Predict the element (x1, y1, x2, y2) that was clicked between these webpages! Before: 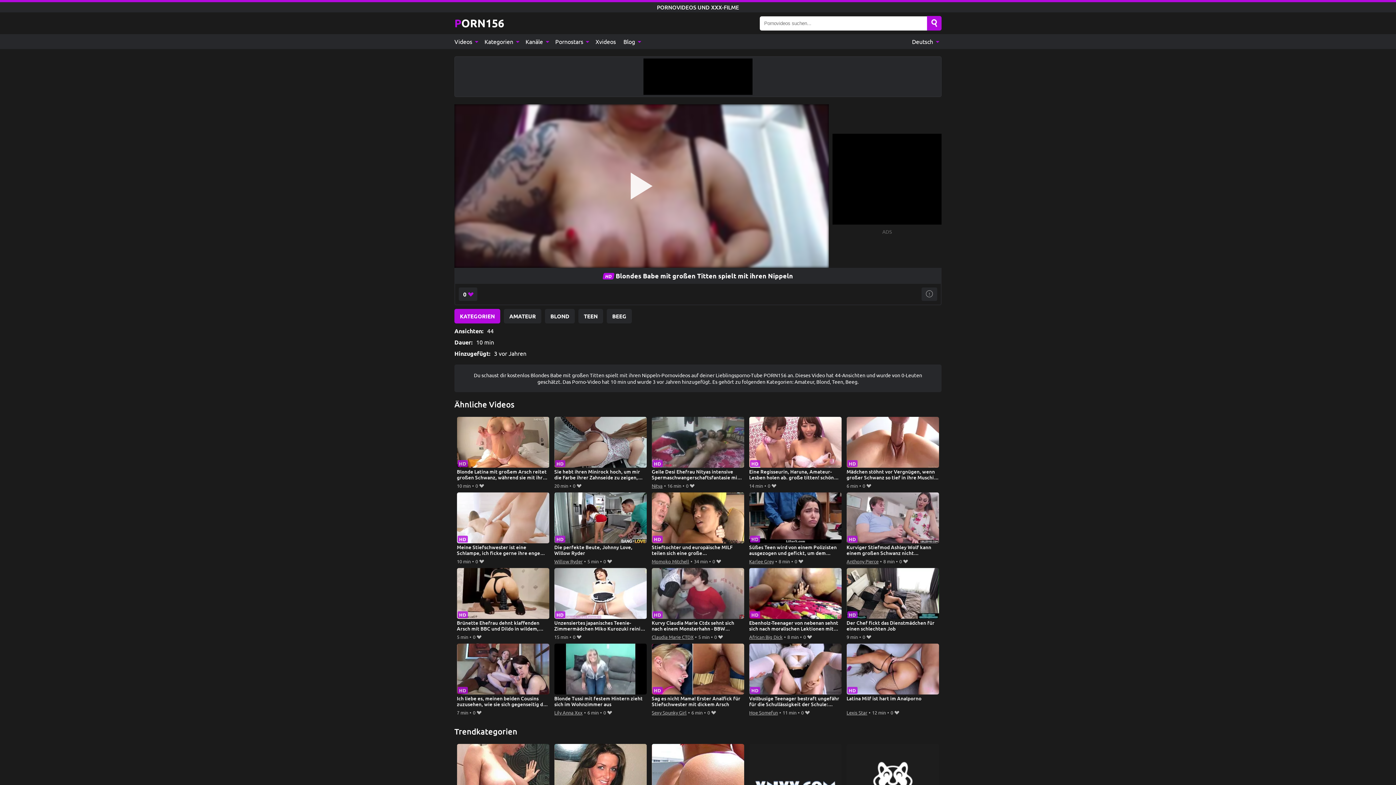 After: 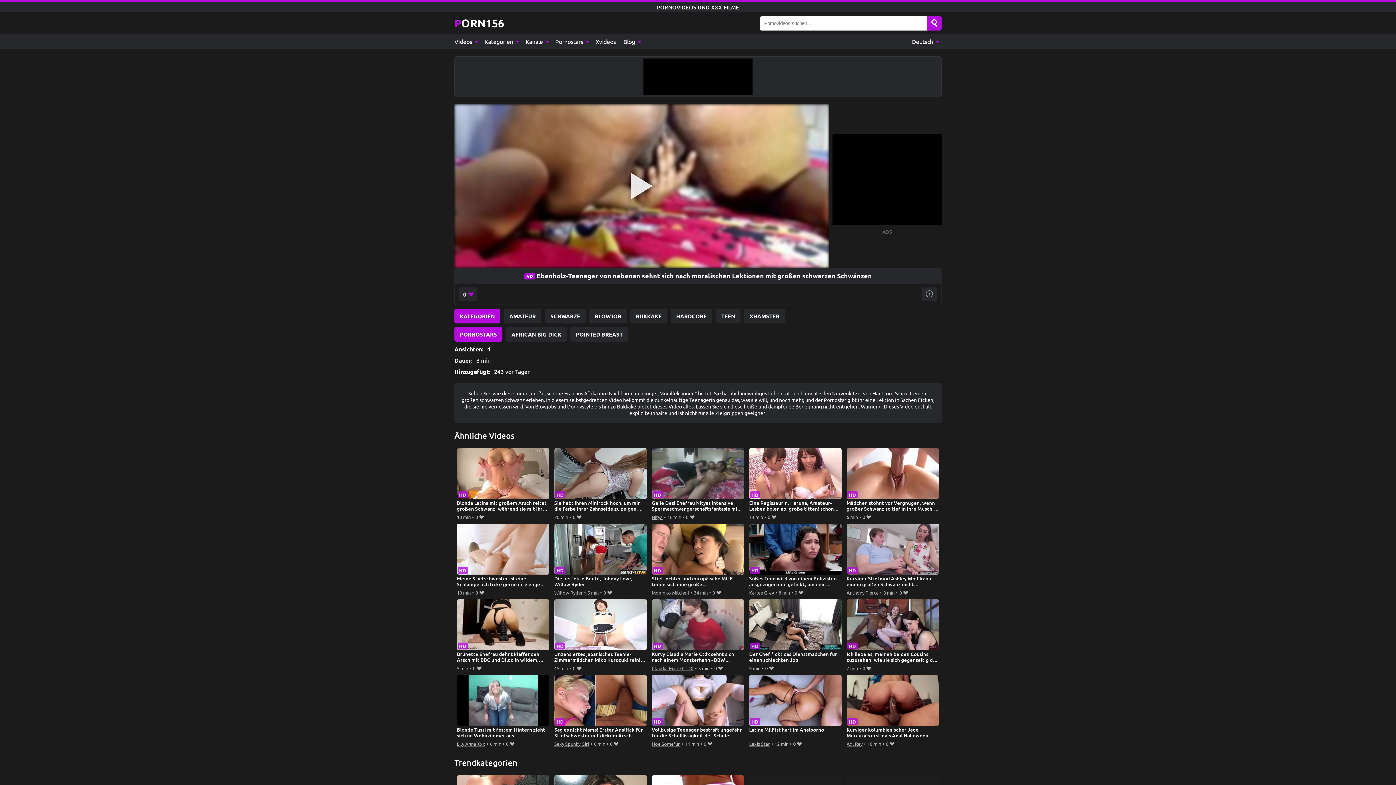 Action: bbox: (749, 568, 841, 632) label: Ebenholz-Teenager von nebenan sehnt sich nach moralischen Lektionen mit großen schwarzen Schwänzen